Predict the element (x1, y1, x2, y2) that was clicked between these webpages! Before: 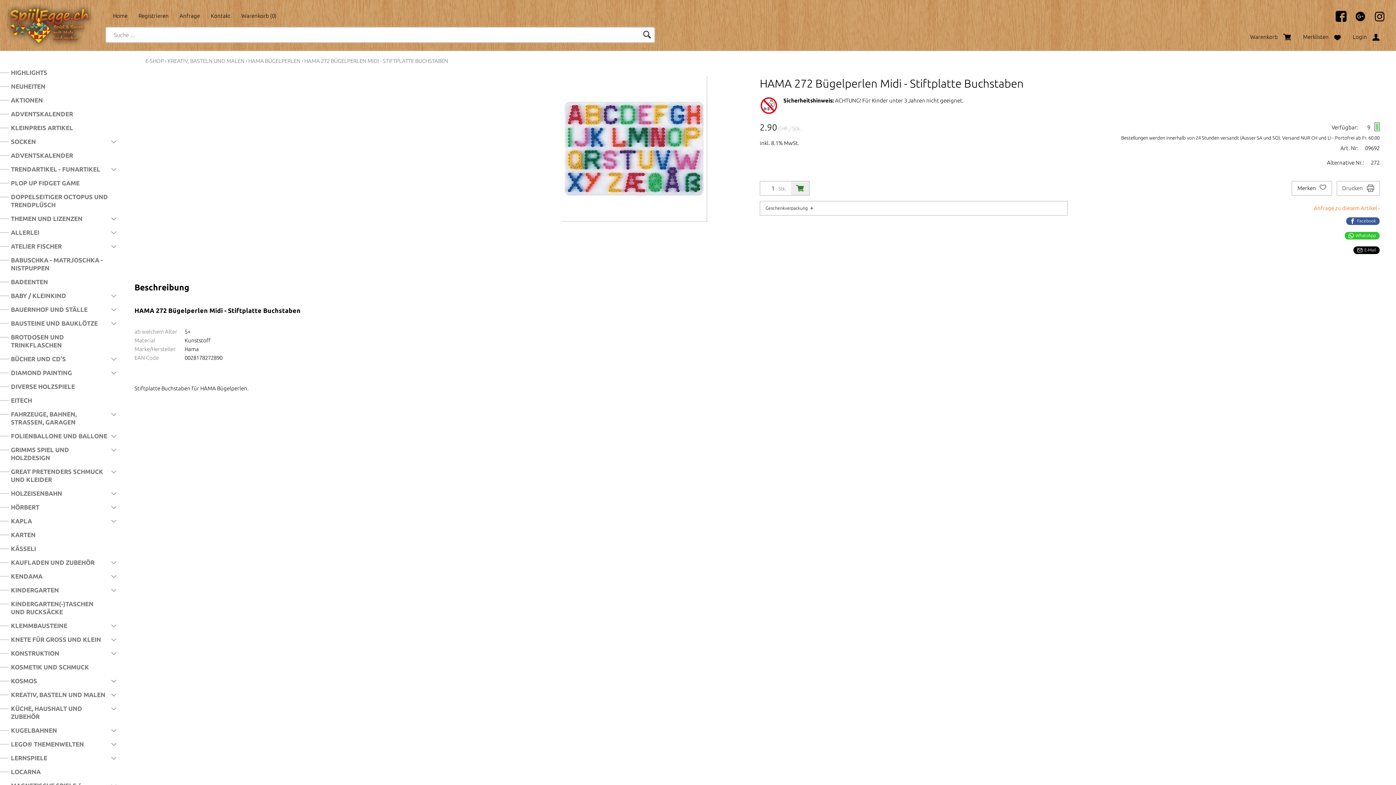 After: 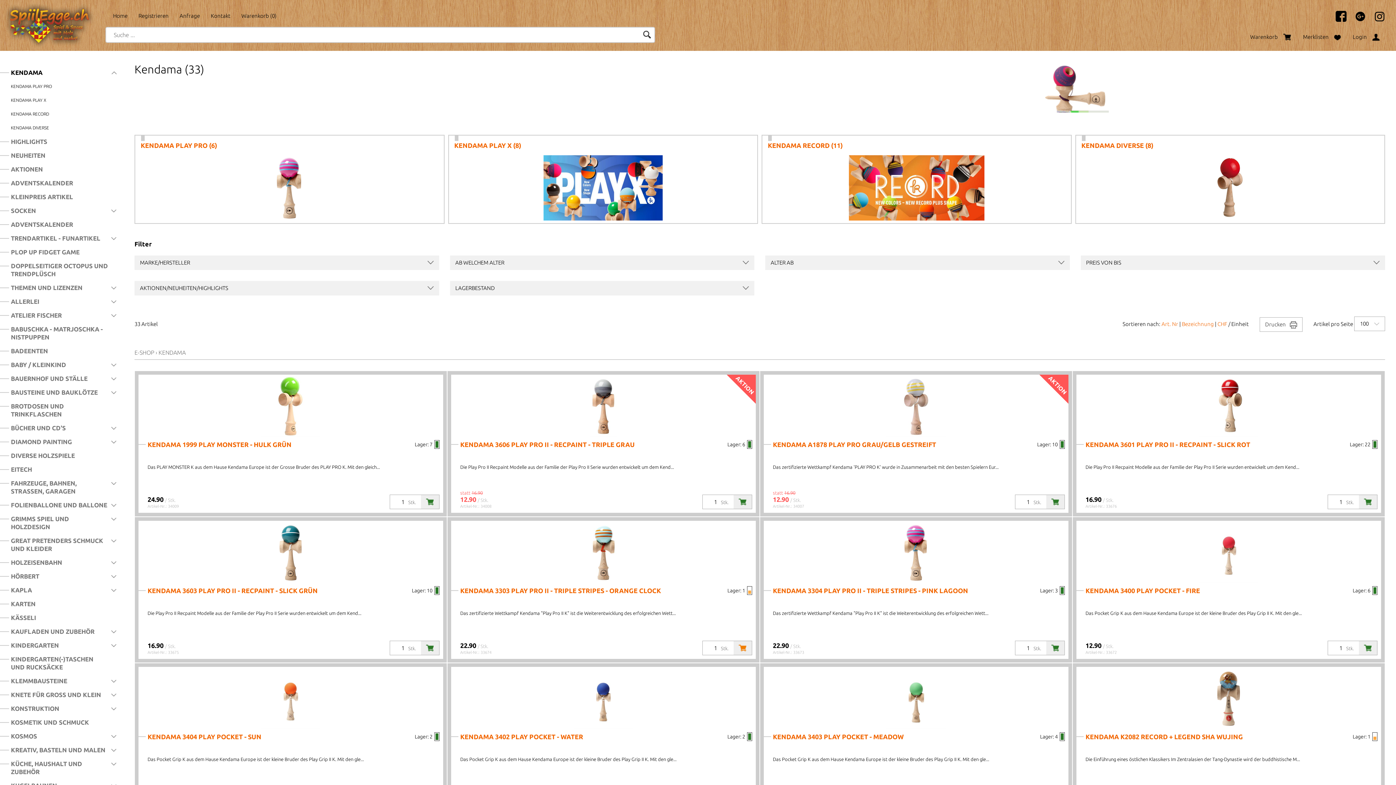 Action: bbox: (10, 569, 108, 583) label: KENDAMA